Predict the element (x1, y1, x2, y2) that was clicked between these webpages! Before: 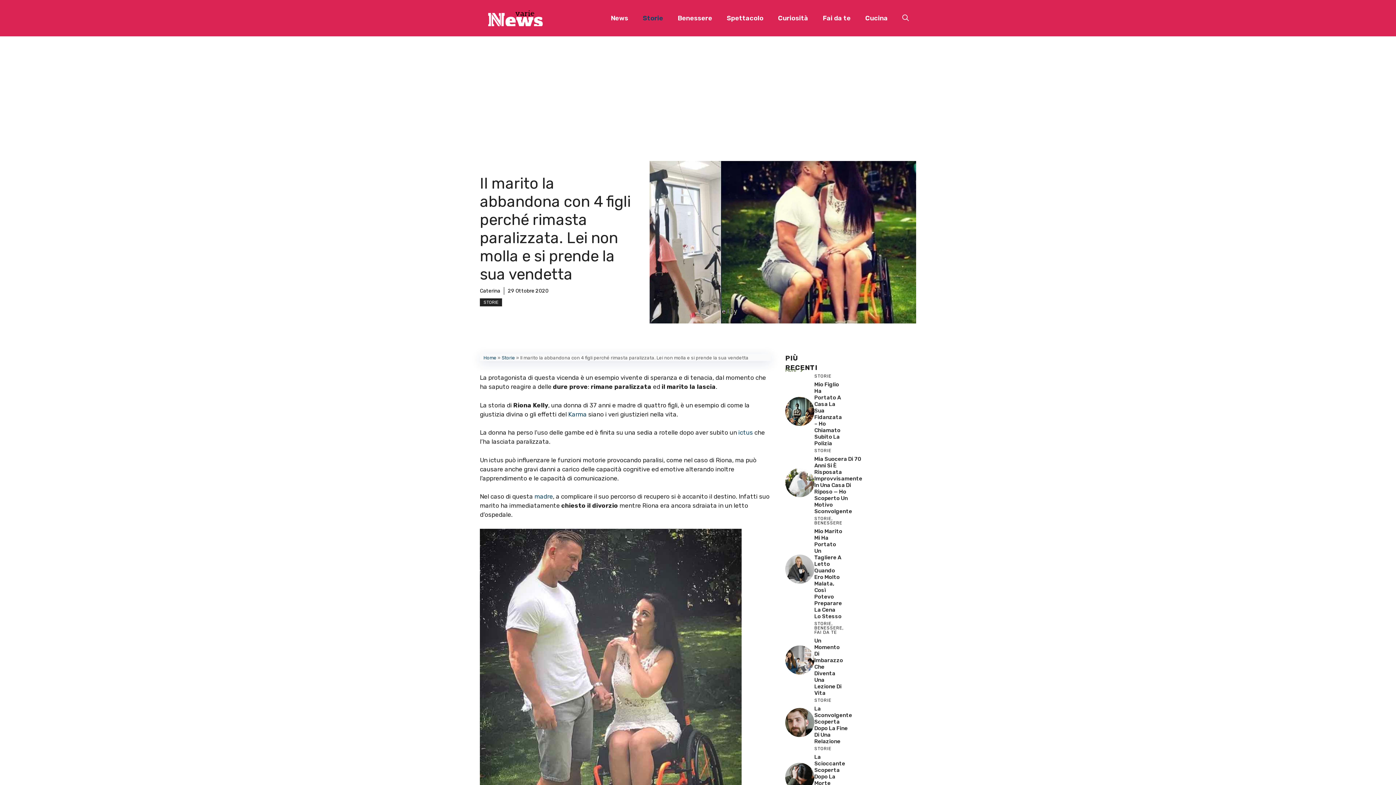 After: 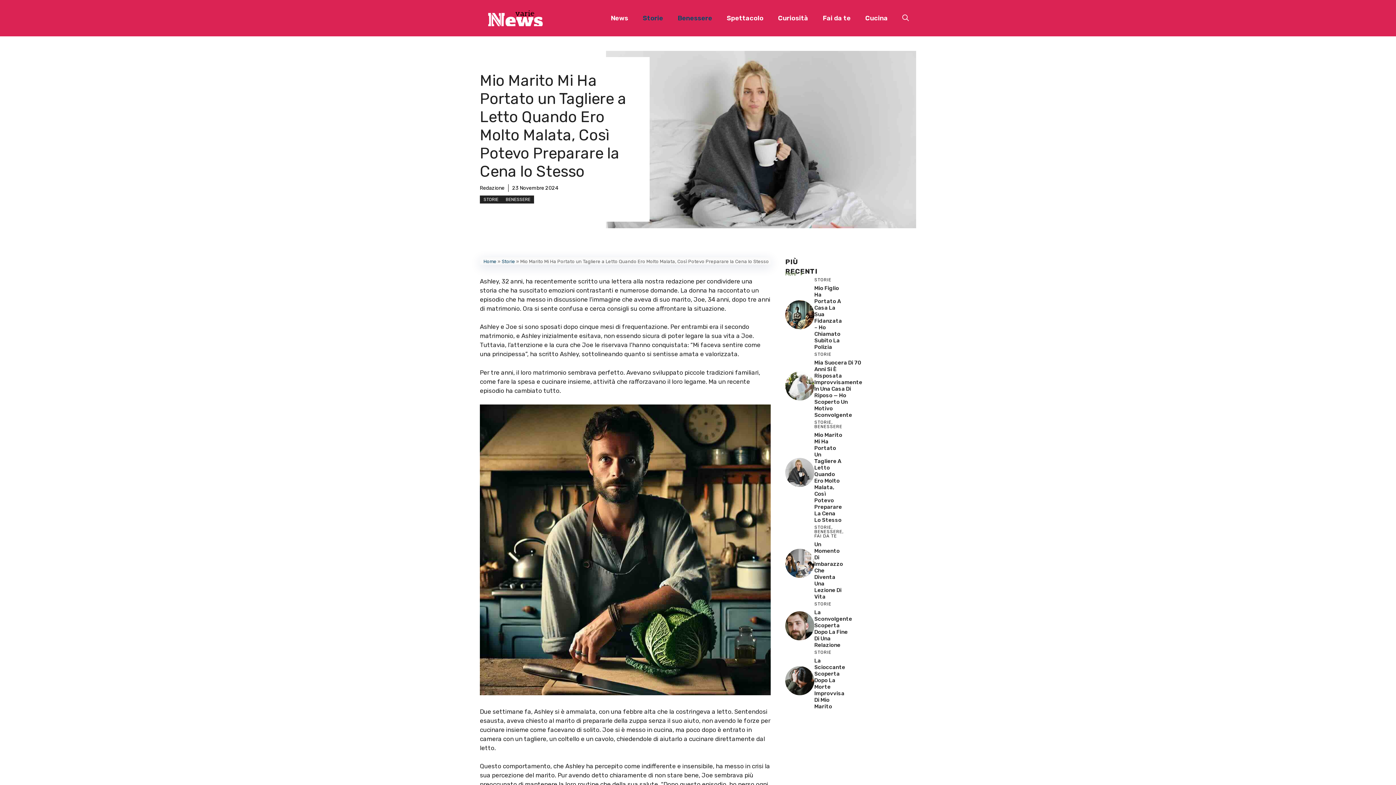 Action: bbox: (785, 565, 814, 572)